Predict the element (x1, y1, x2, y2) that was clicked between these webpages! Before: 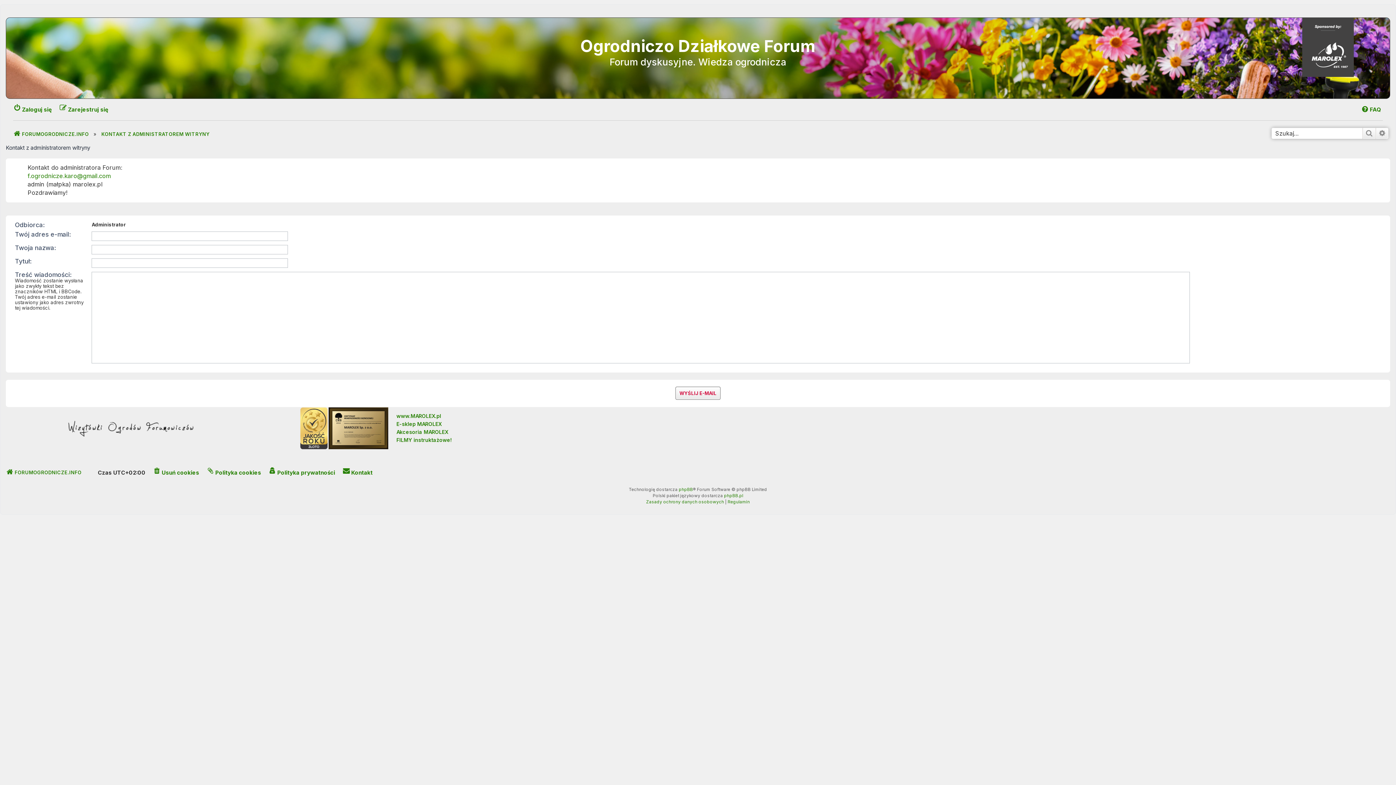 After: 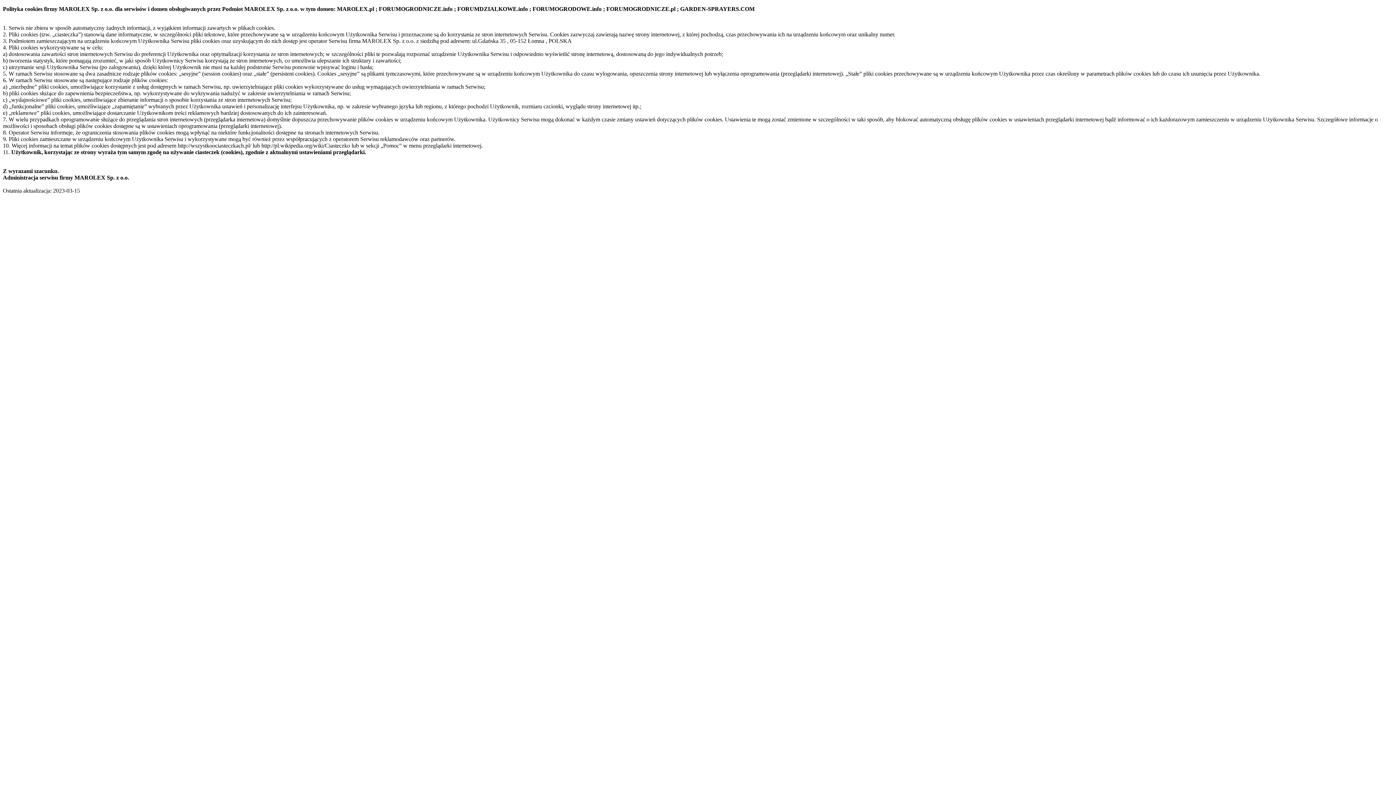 Action: bbox: (206, 466, 261, 478) label: Polityka cookies